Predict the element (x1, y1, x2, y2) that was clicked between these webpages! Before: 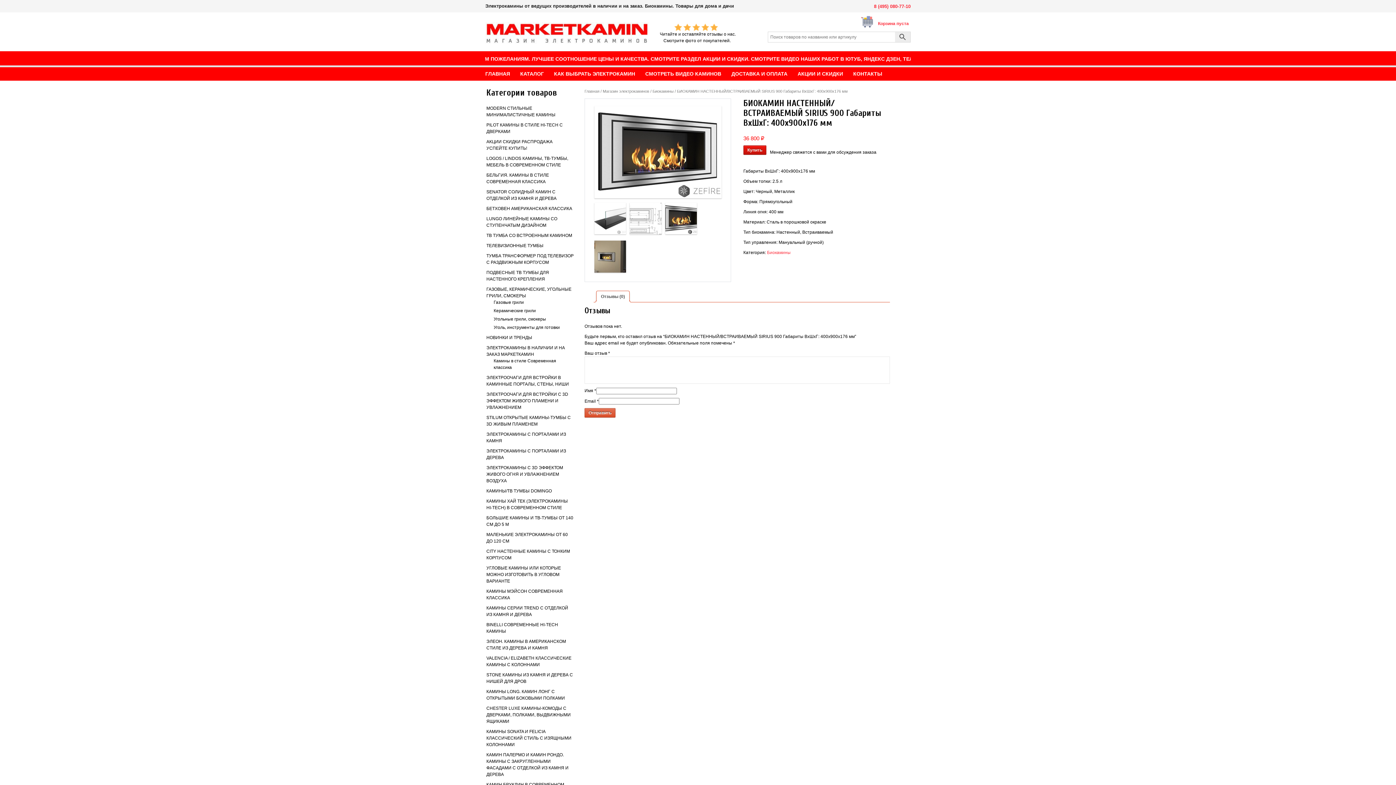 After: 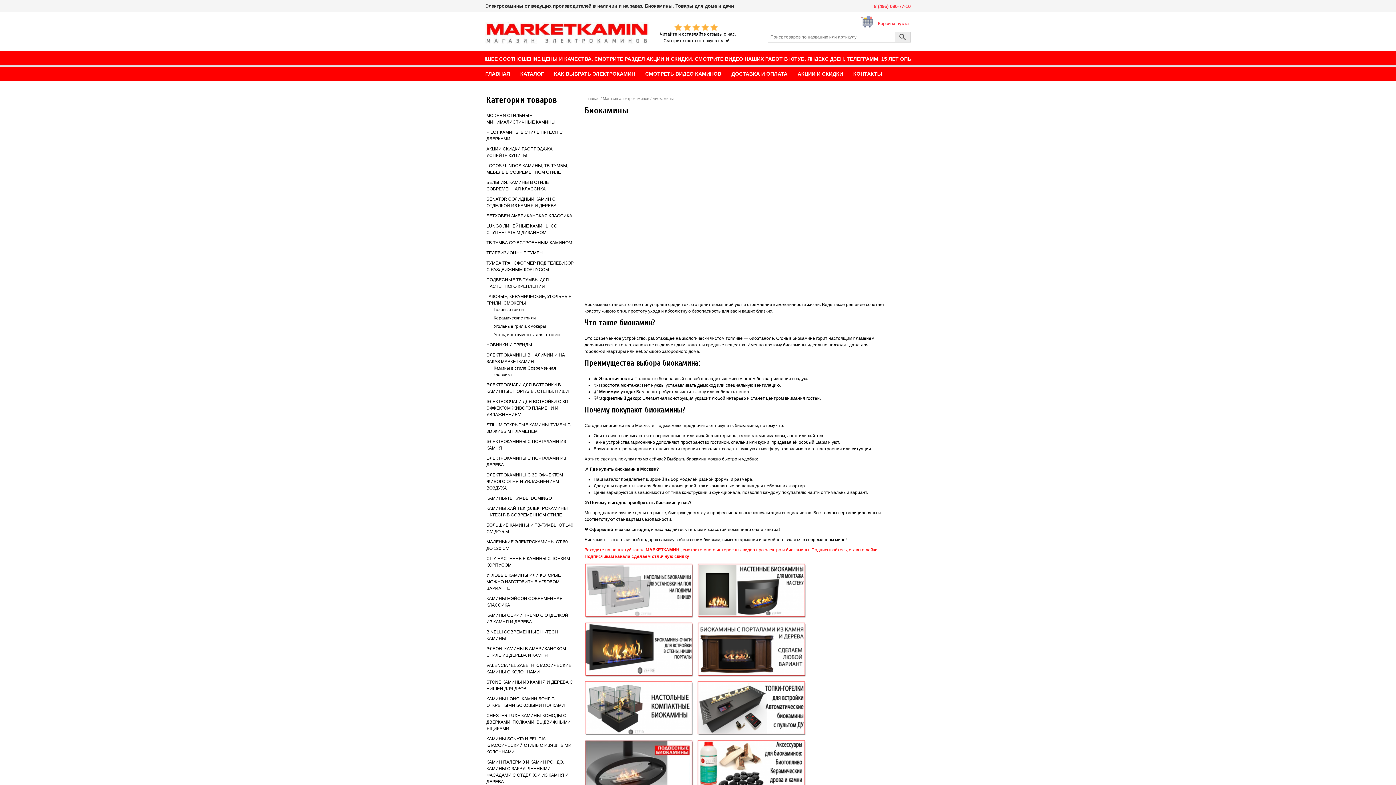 Action: bbox: (652, 89, 673, 93) label: Биокамины